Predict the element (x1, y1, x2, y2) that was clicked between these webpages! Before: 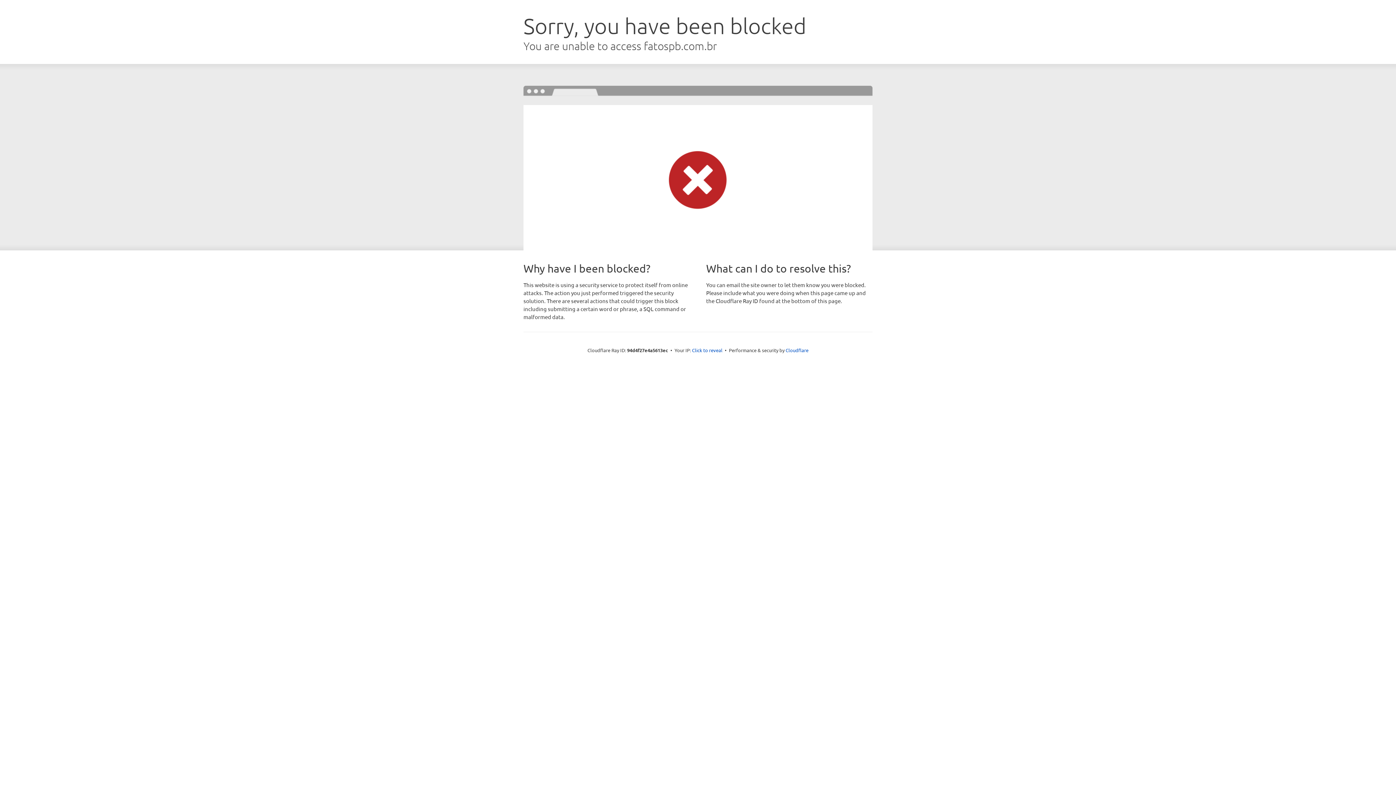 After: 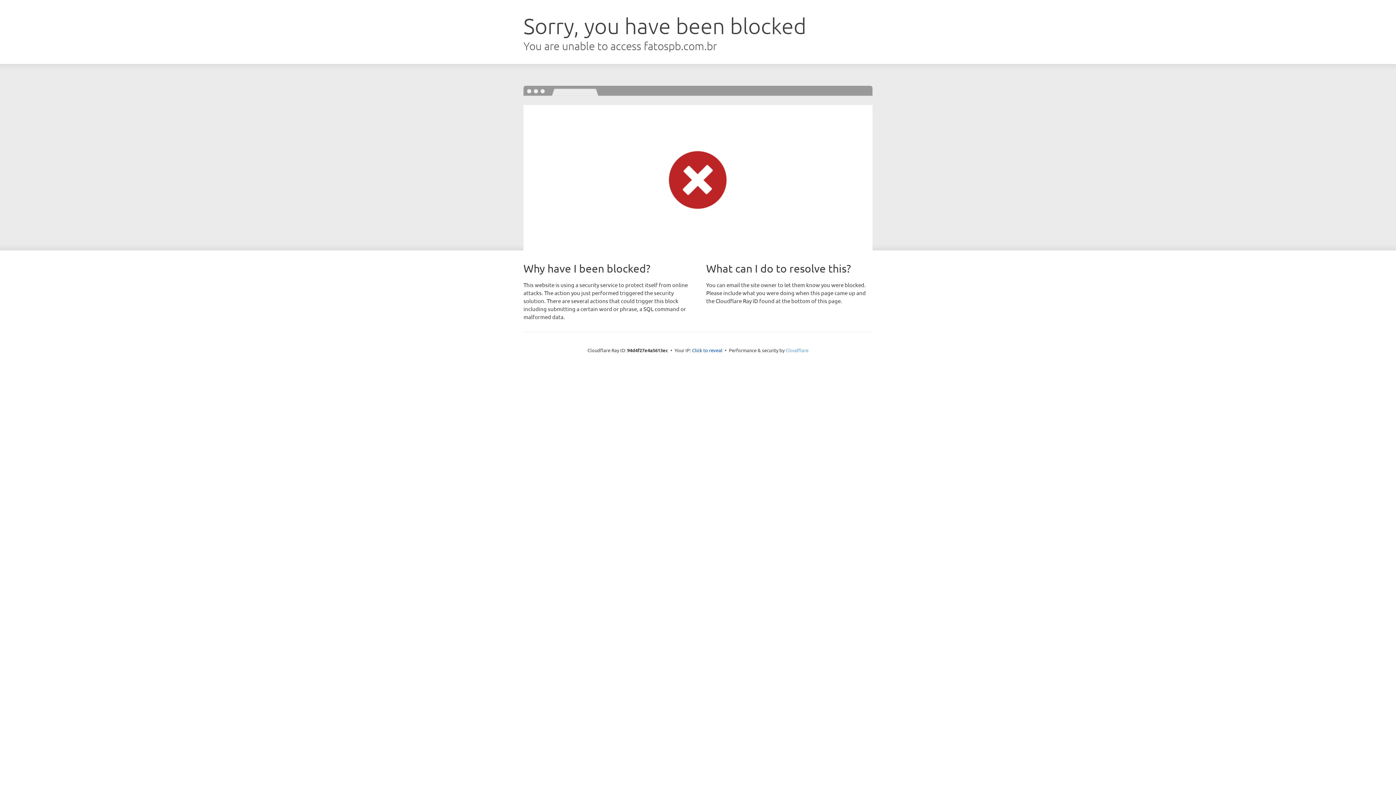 Action: label: Cloudflare bbox: (785, 347, 808, 353)